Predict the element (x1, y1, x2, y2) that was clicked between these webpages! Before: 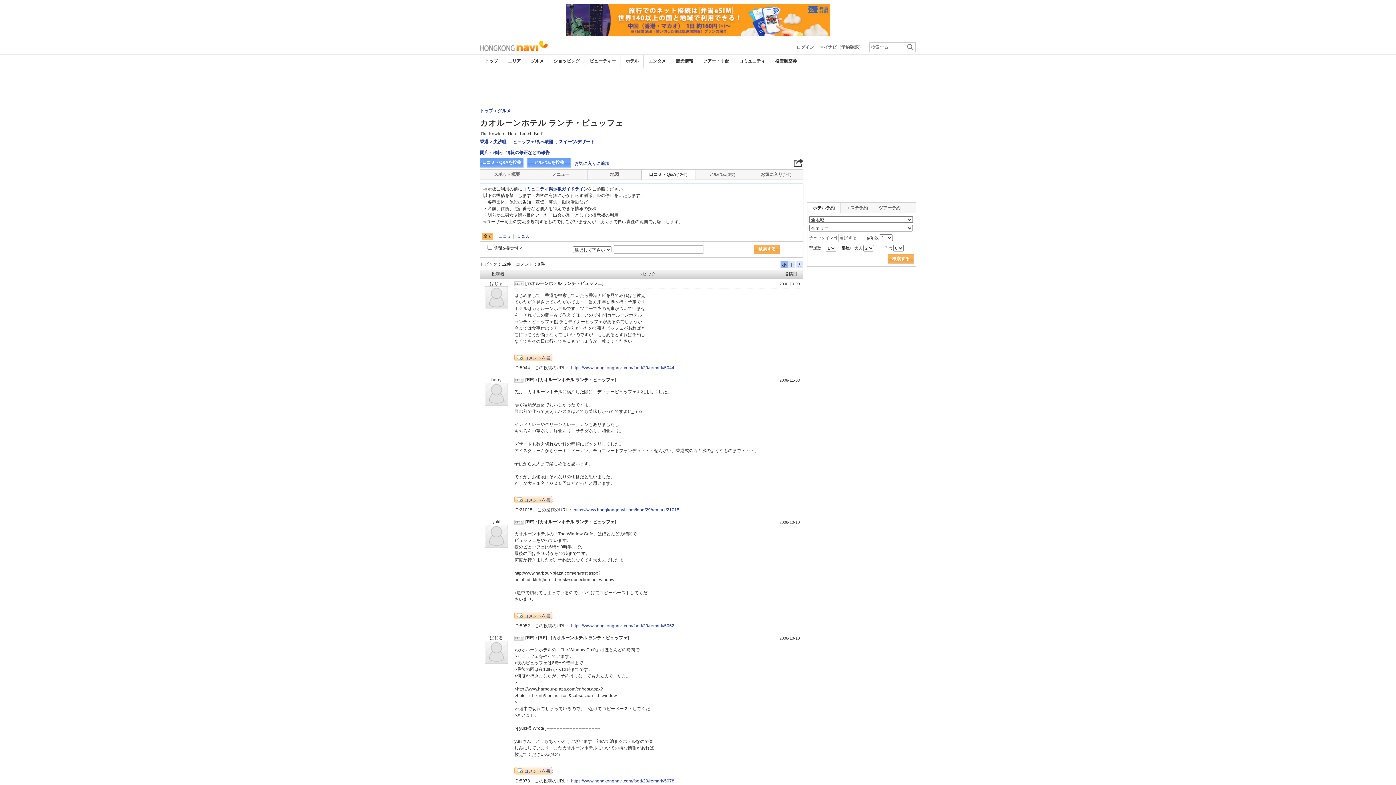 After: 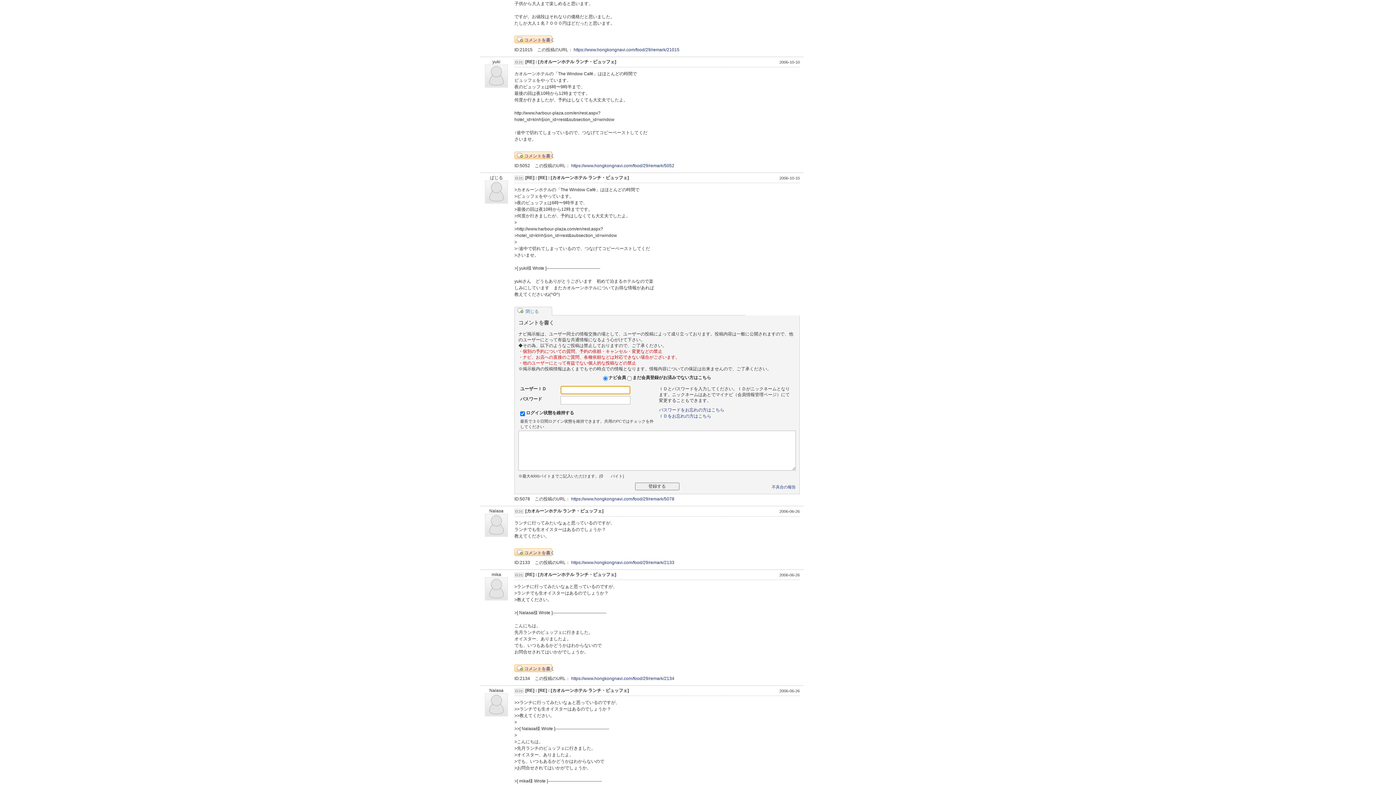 Action: bbox: (514, 767, 556, 774) label: コメントを書く